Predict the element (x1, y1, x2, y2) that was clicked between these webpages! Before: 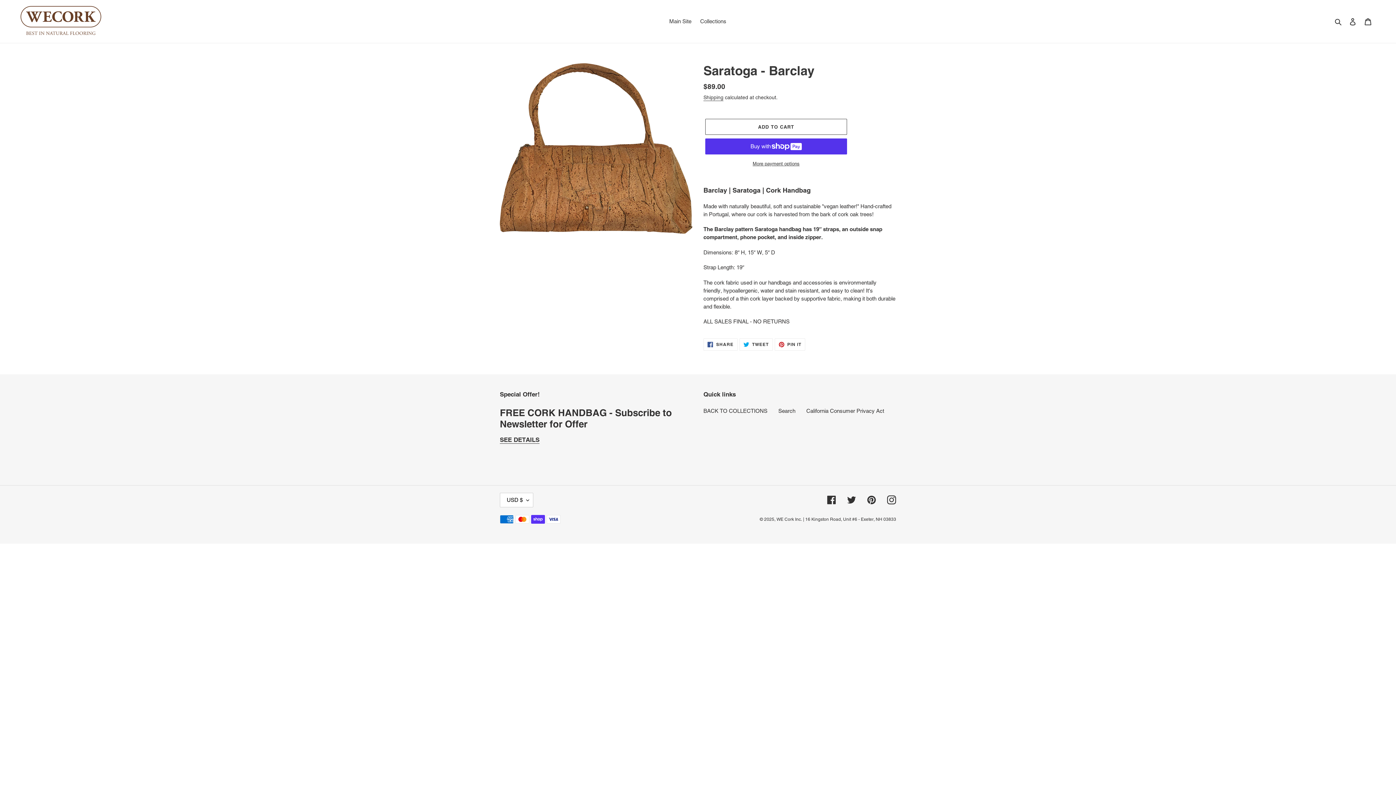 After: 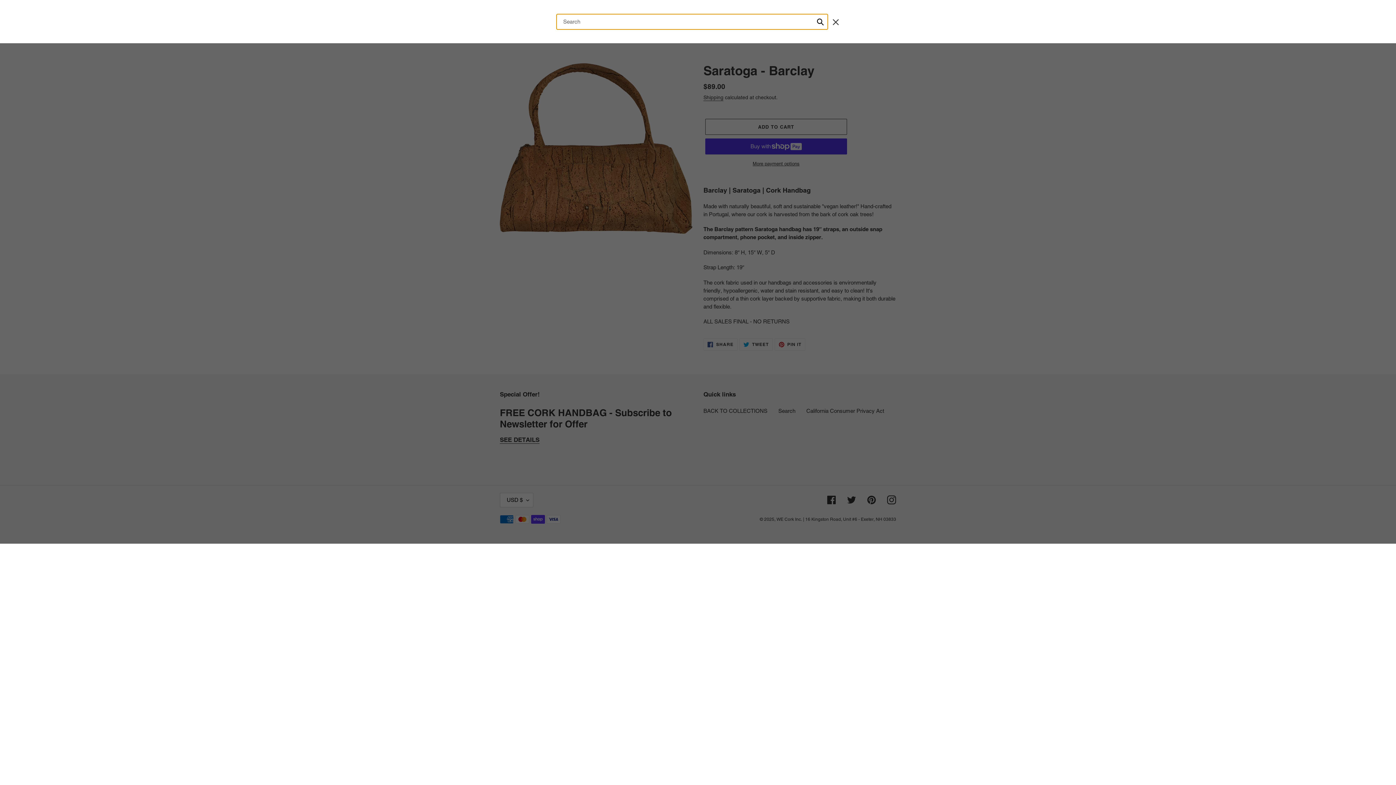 Action: bbox: (1332, 17, 1345, 25) label: Search